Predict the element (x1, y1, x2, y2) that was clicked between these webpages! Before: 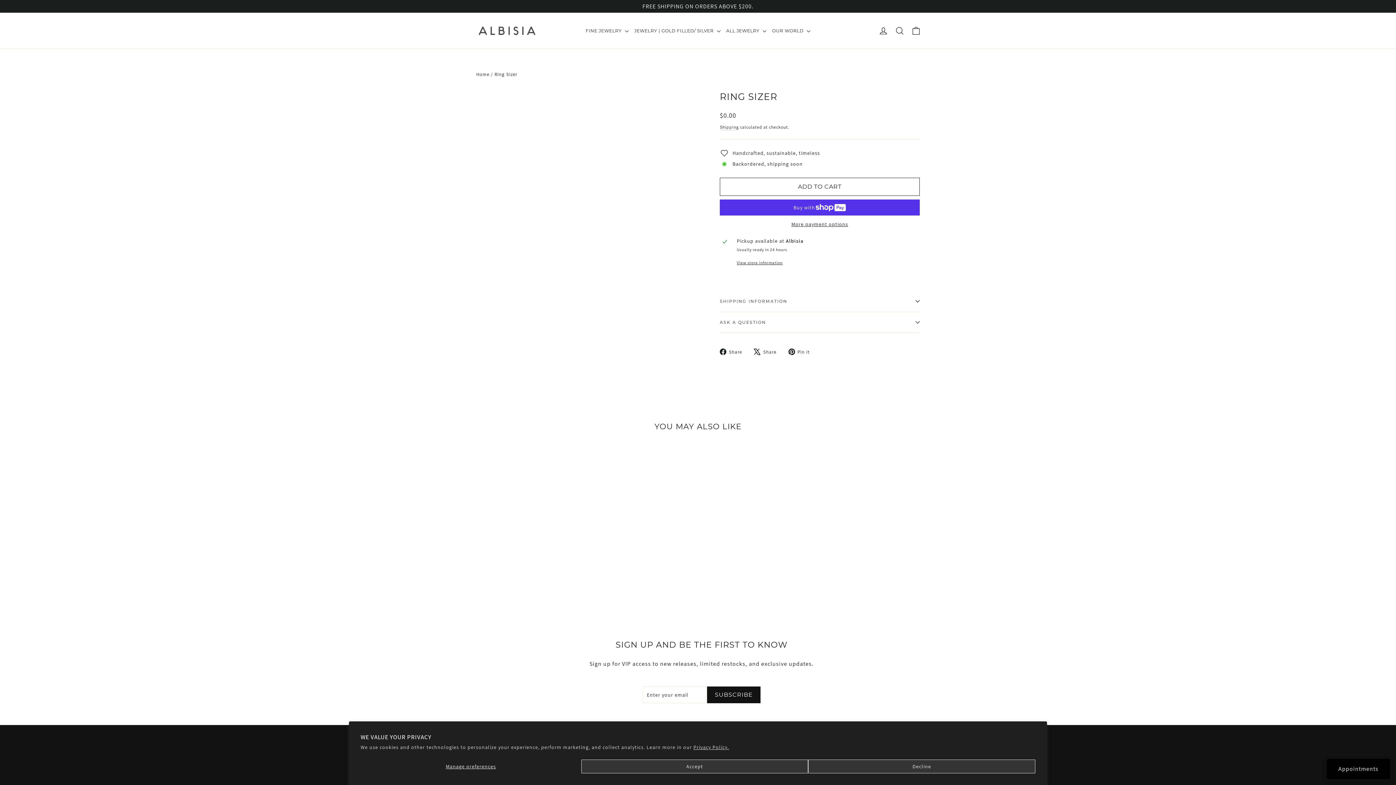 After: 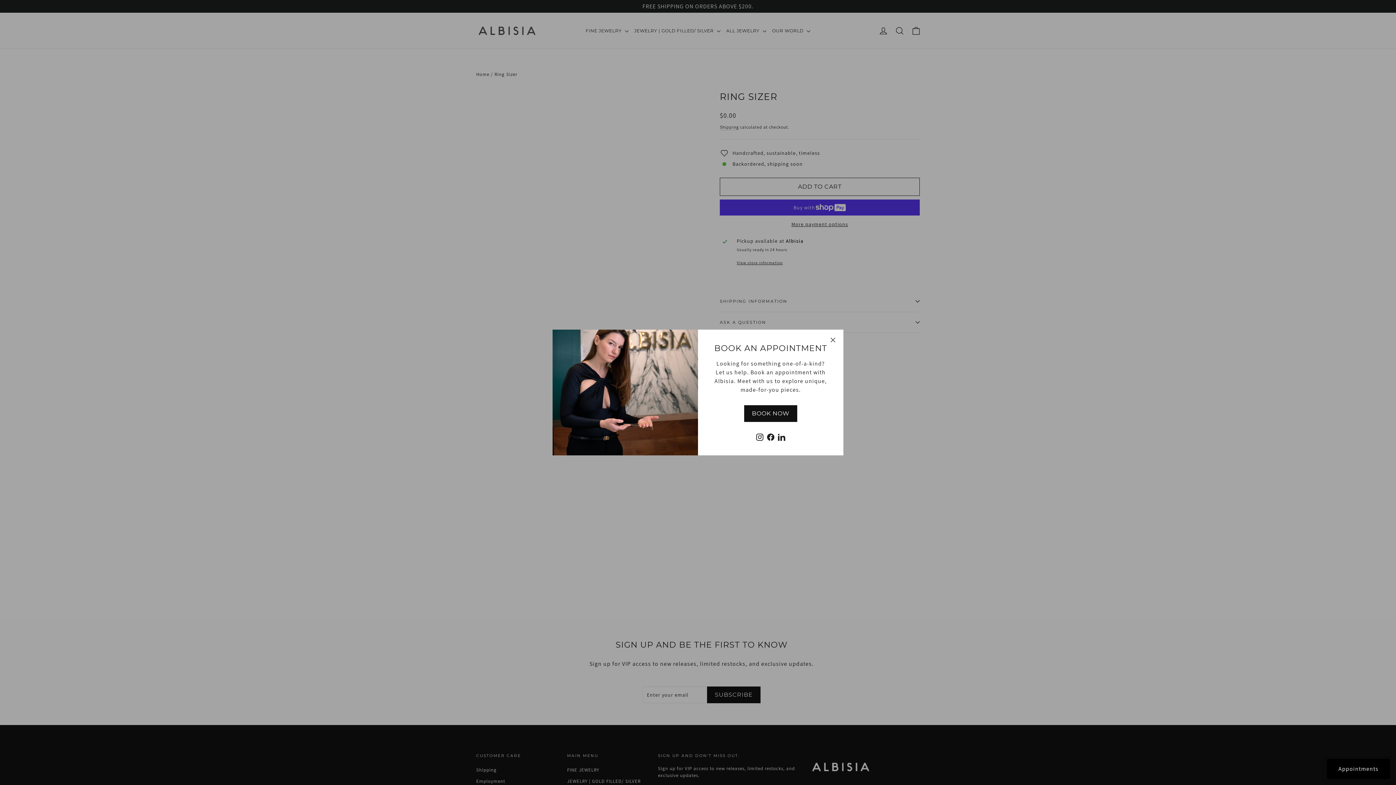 Action: label: Decline bbox: (808, 760, 1035, 773)